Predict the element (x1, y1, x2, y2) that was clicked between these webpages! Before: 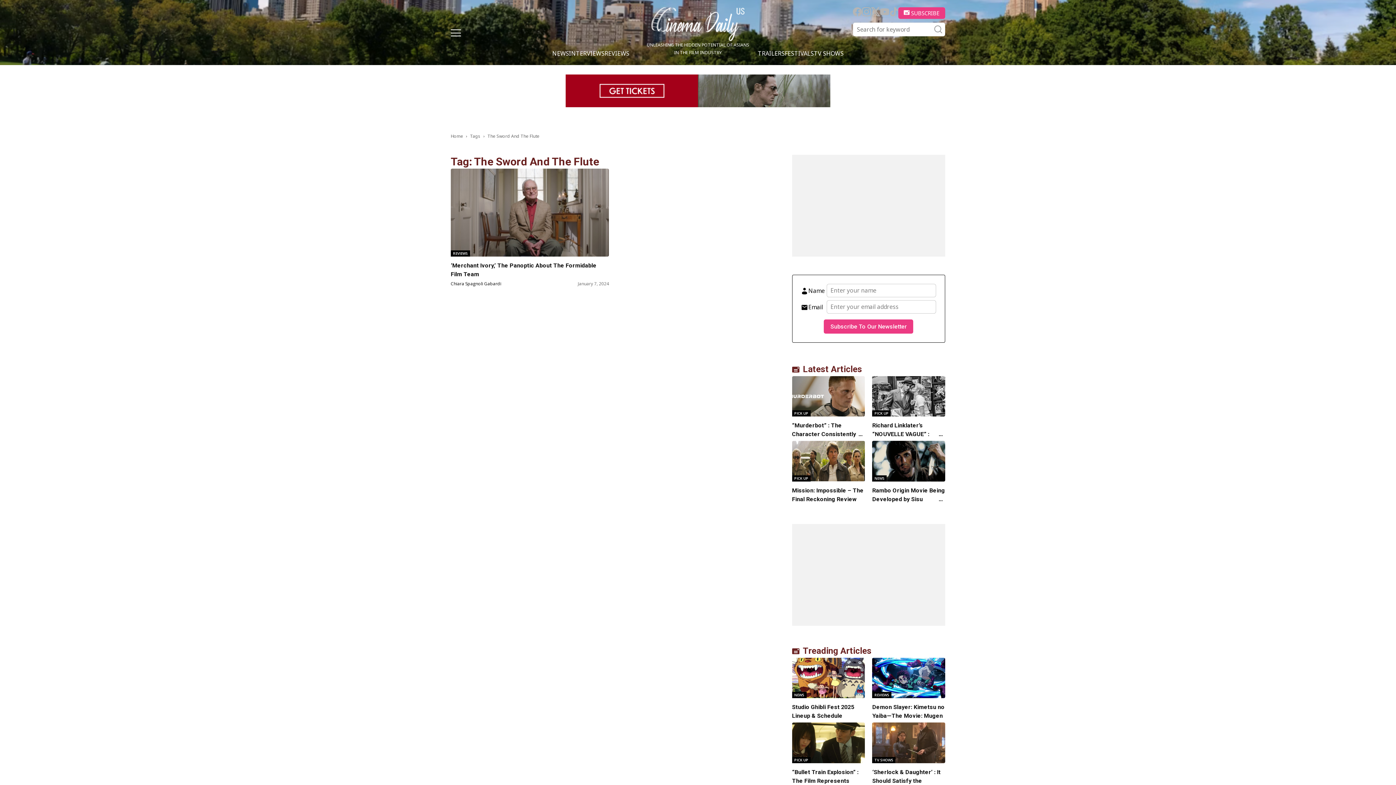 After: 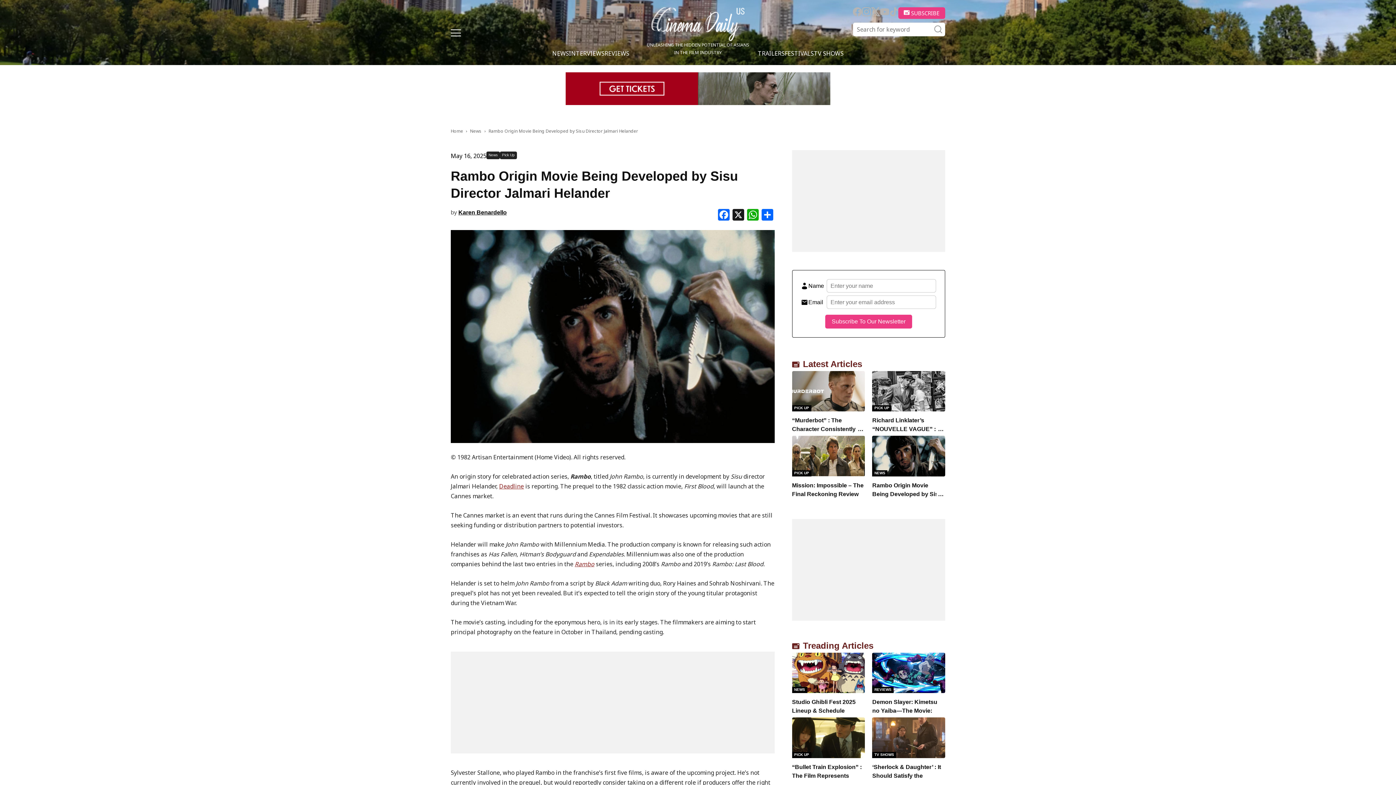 Action: bbox: (872, 441, 945, 481)